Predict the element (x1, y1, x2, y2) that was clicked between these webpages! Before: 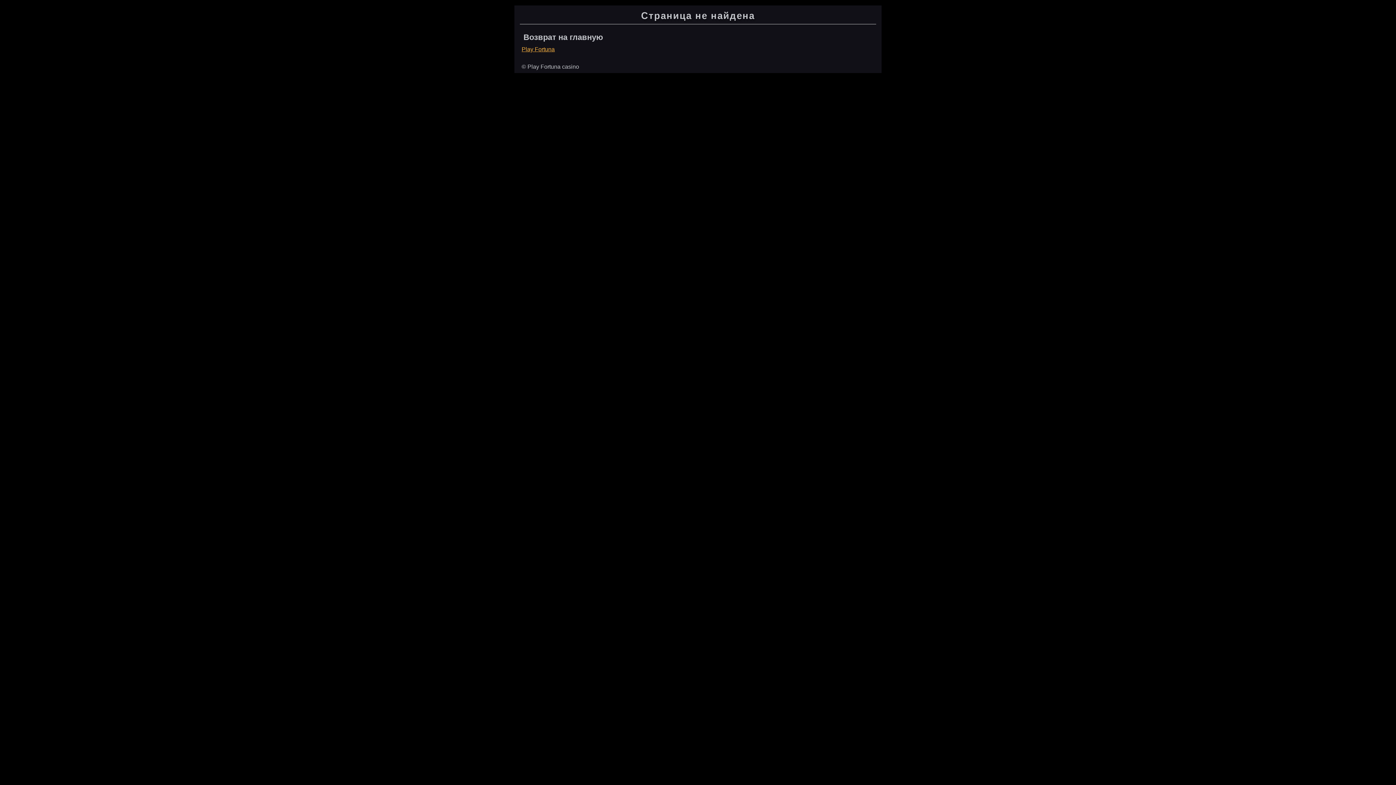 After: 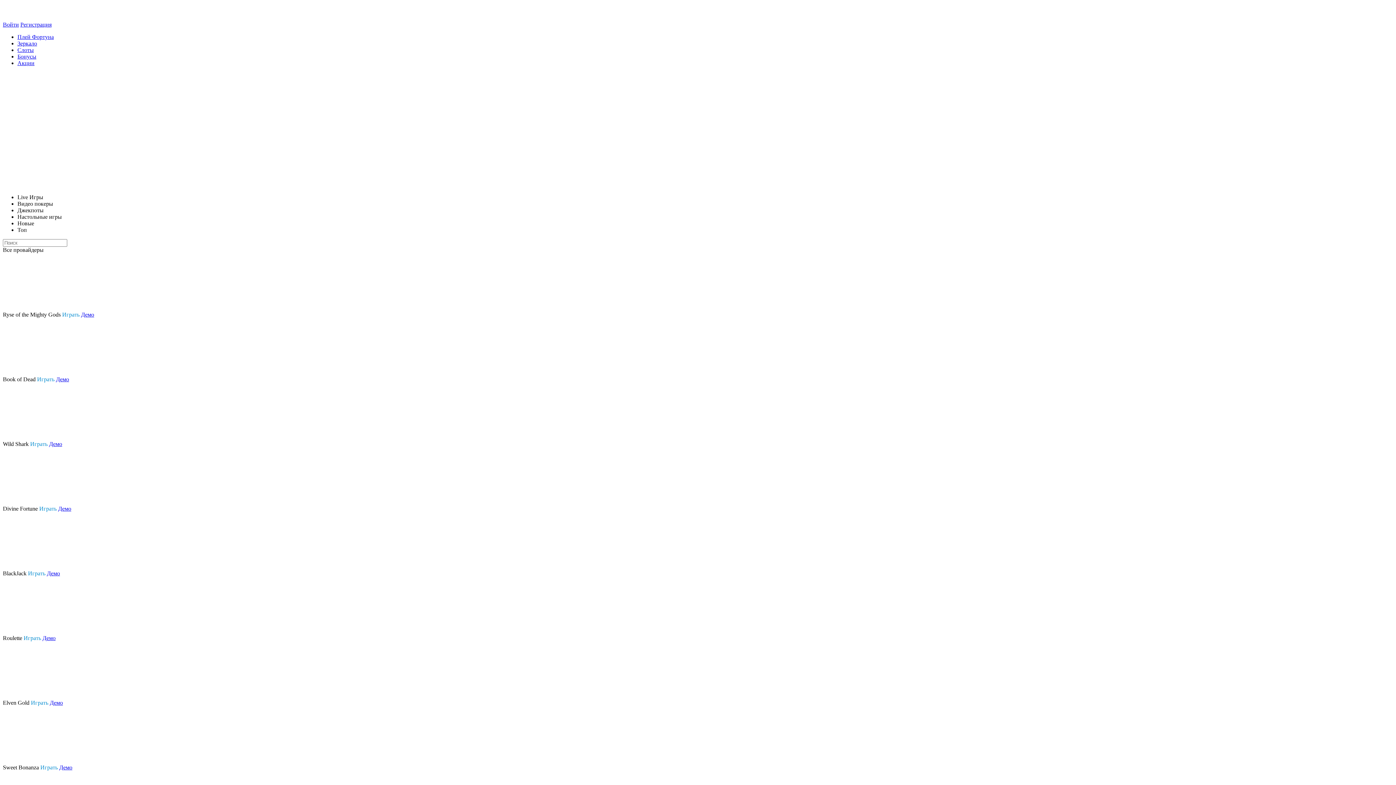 Action: label: Play Fortuna bbox: (521, 46, 554, 52)